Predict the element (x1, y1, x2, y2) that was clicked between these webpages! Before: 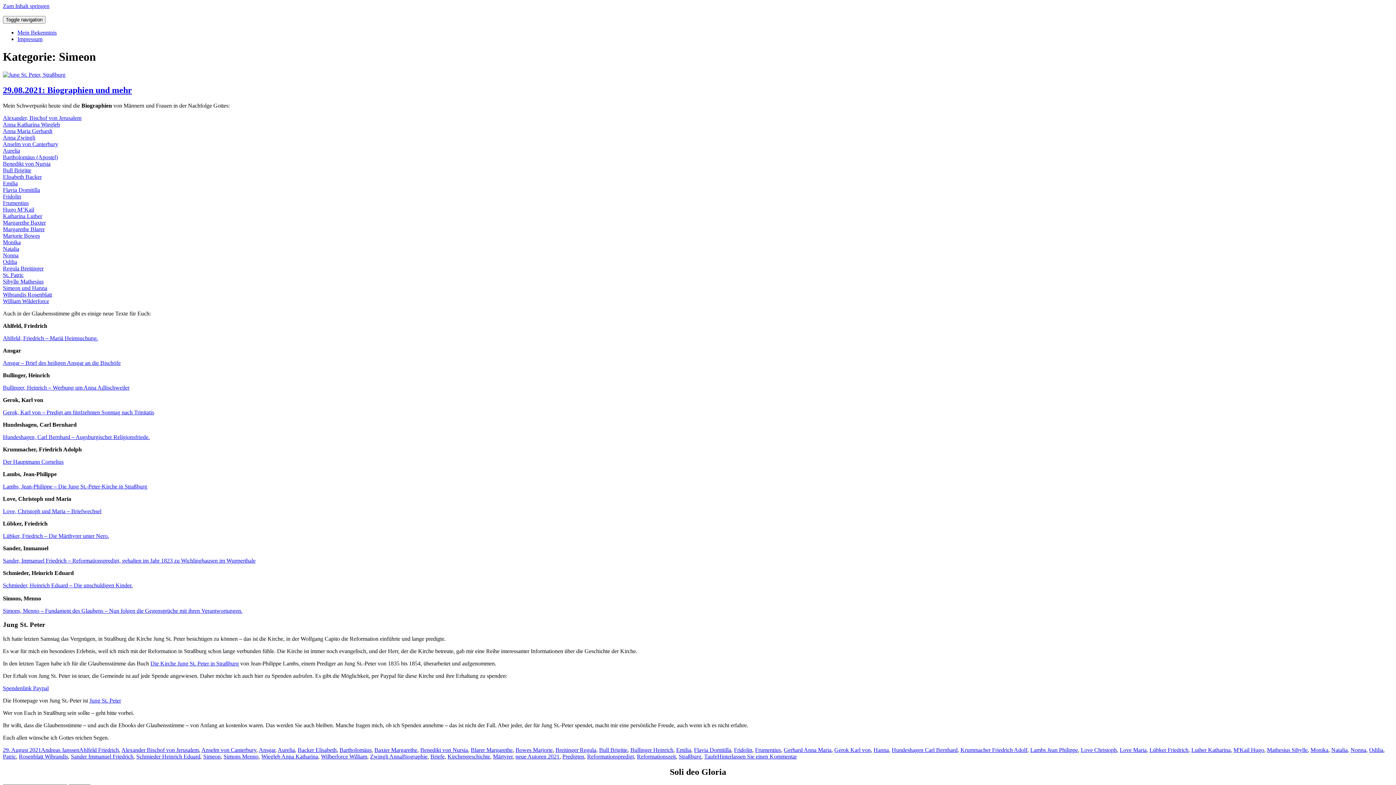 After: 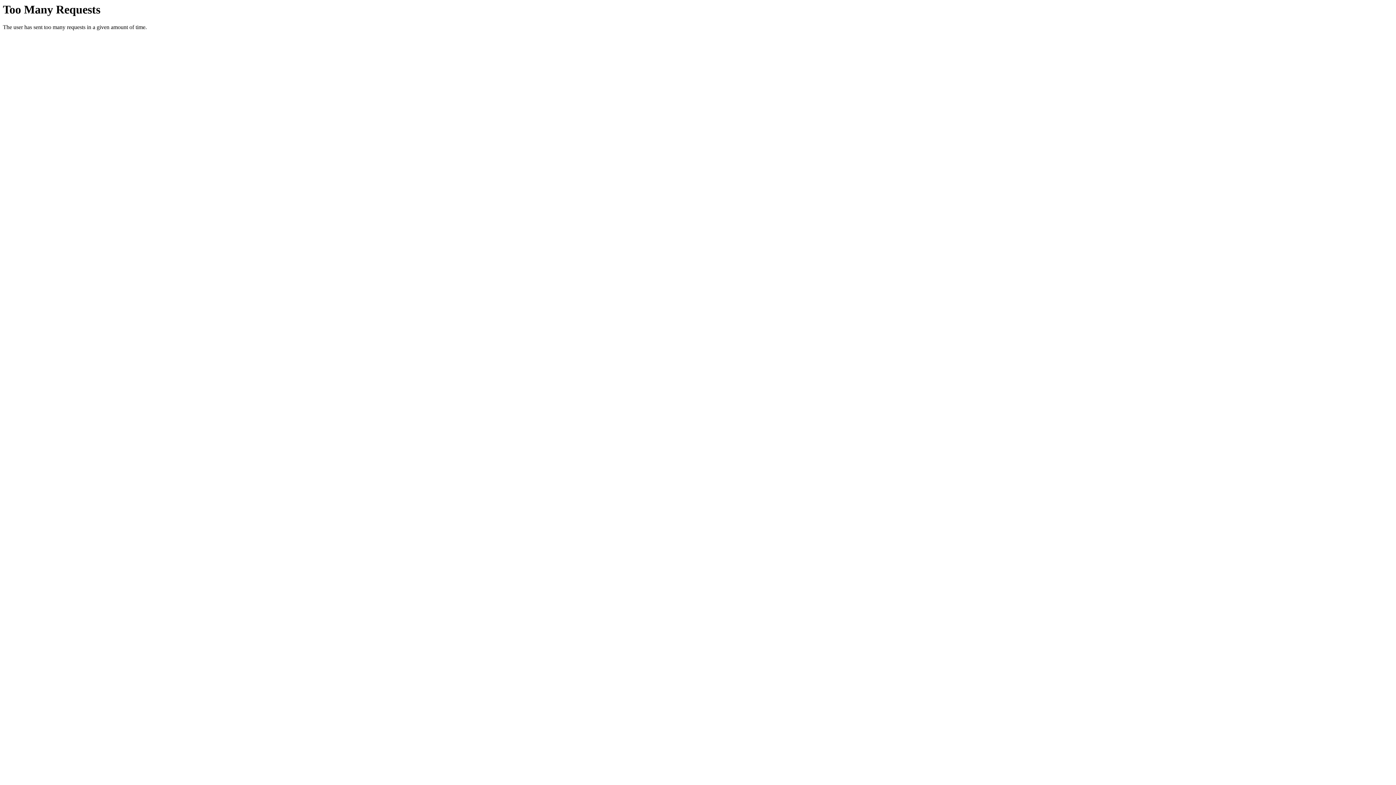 Action: bbox: (2, 483, 147, 489) label: Lambs, Jean-Philippe – Die Jung St.-Peter-Kirche in Straßburg